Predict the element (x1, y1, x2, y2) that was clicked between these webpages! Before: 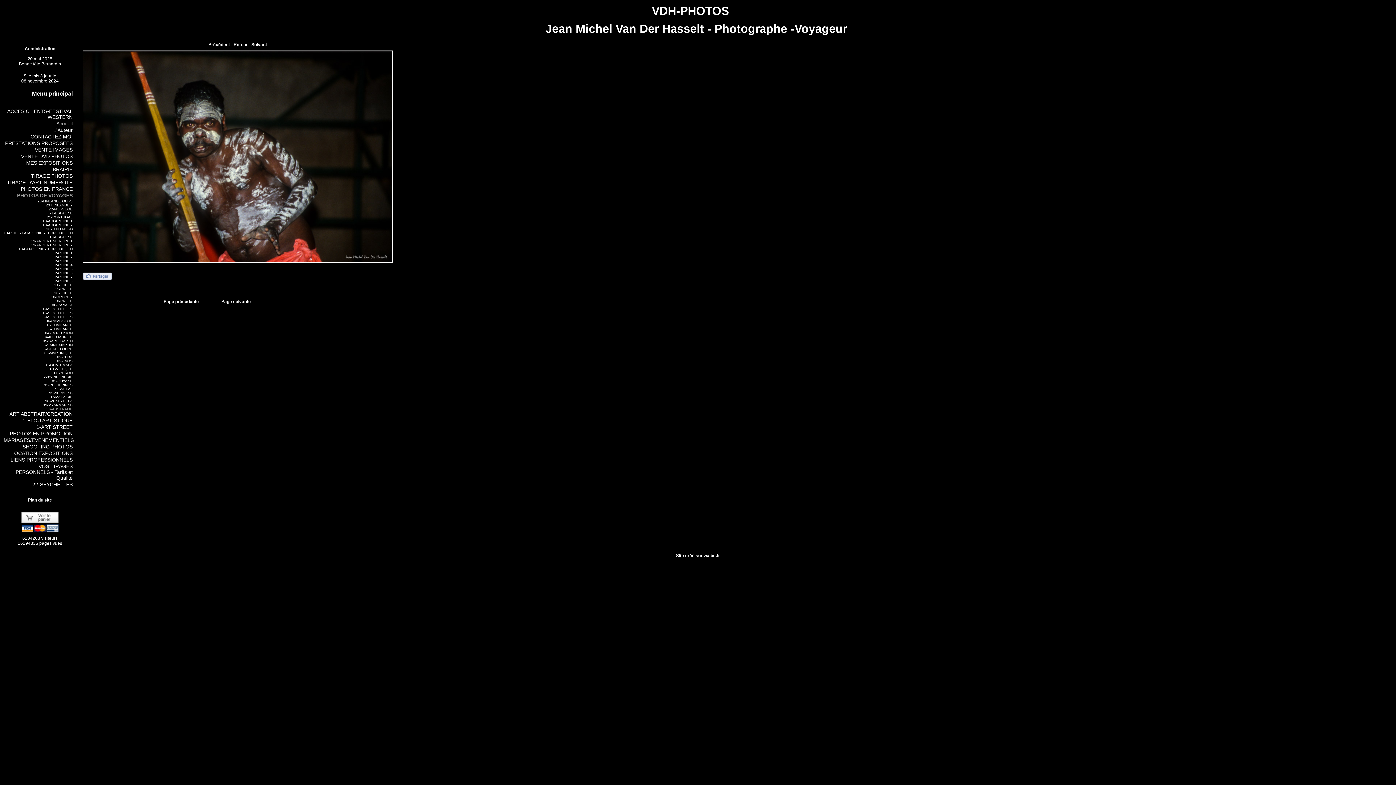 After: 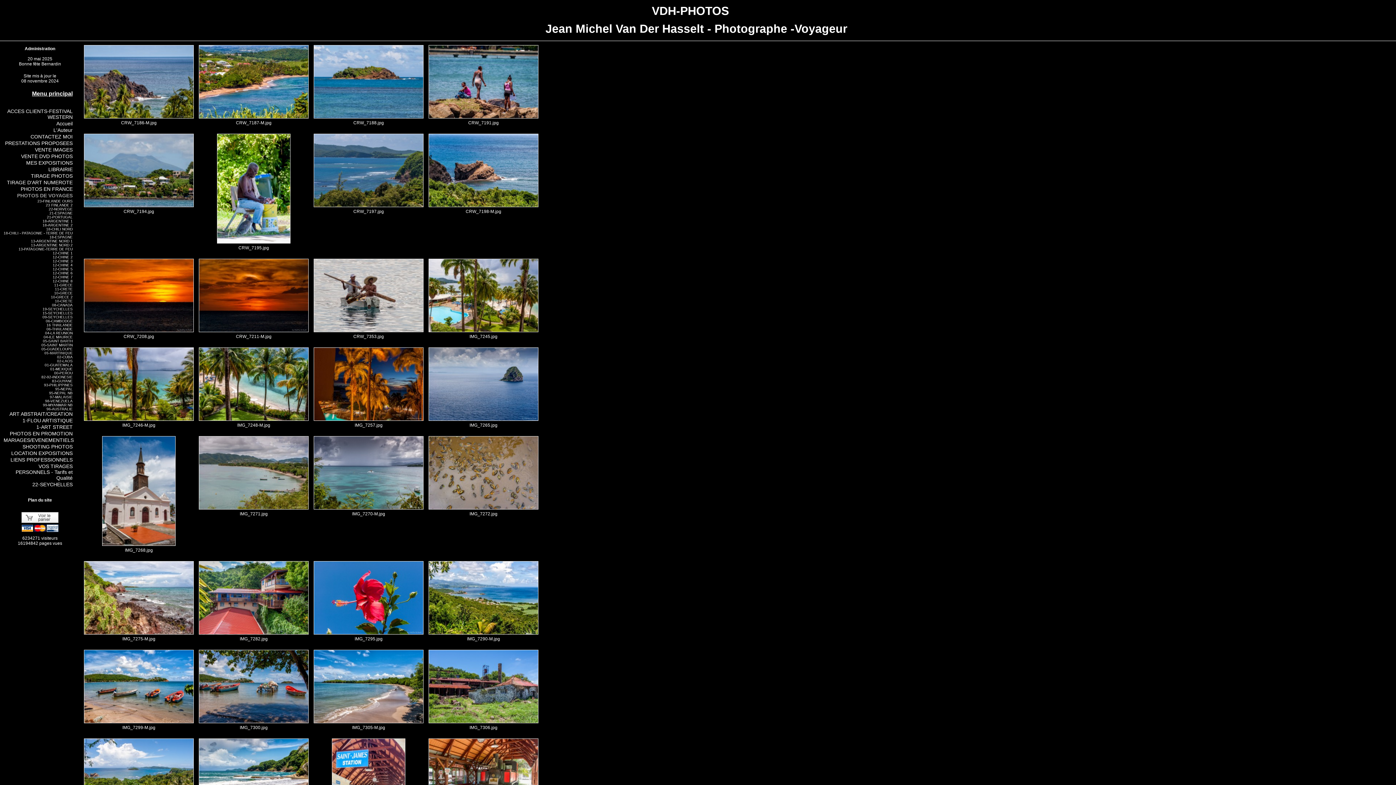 Action: bbox: (3, 351, 78, 355) label: 05-MARTINIQUE